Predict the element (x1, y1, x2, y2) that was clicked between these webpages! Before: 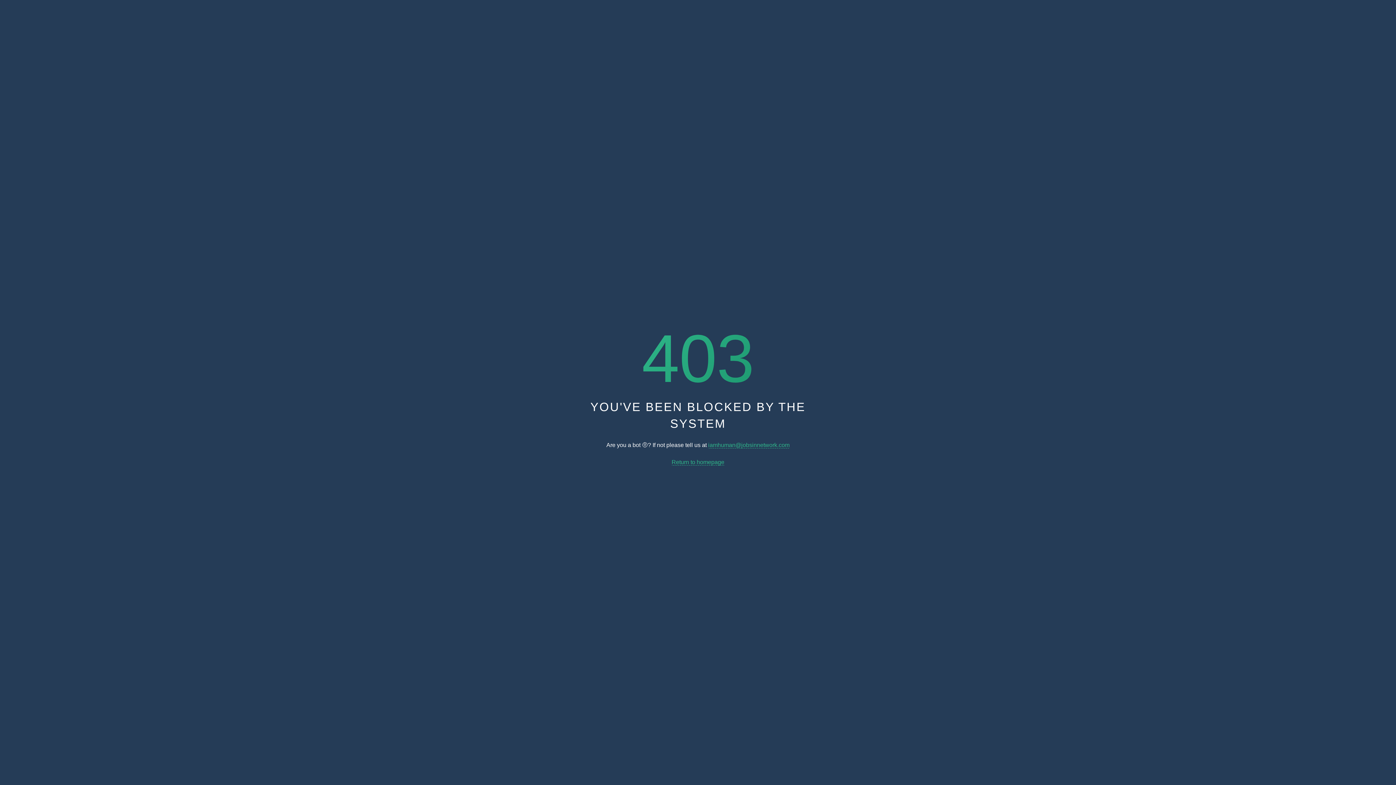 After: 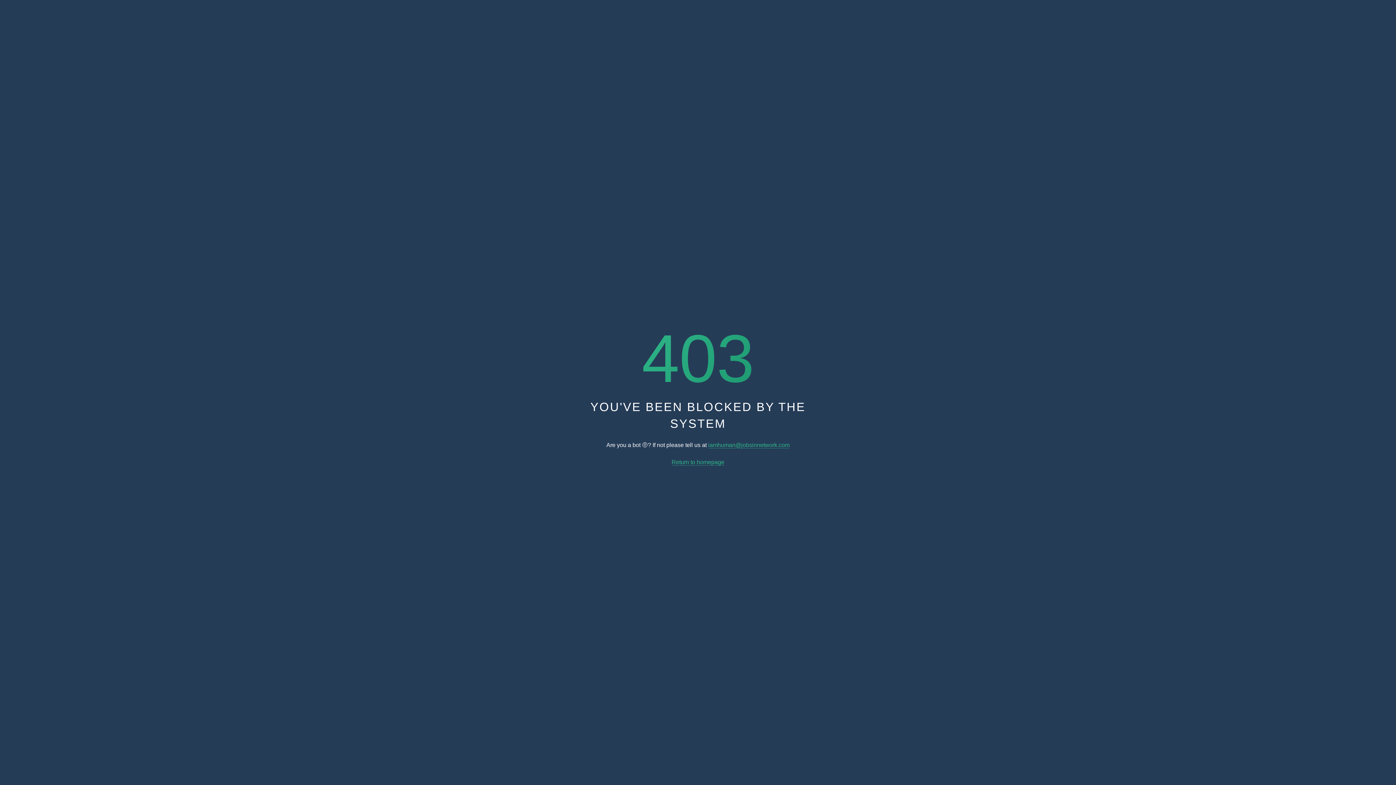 Action: bbox: (671, 459, 724, 465) label: Return to homepage